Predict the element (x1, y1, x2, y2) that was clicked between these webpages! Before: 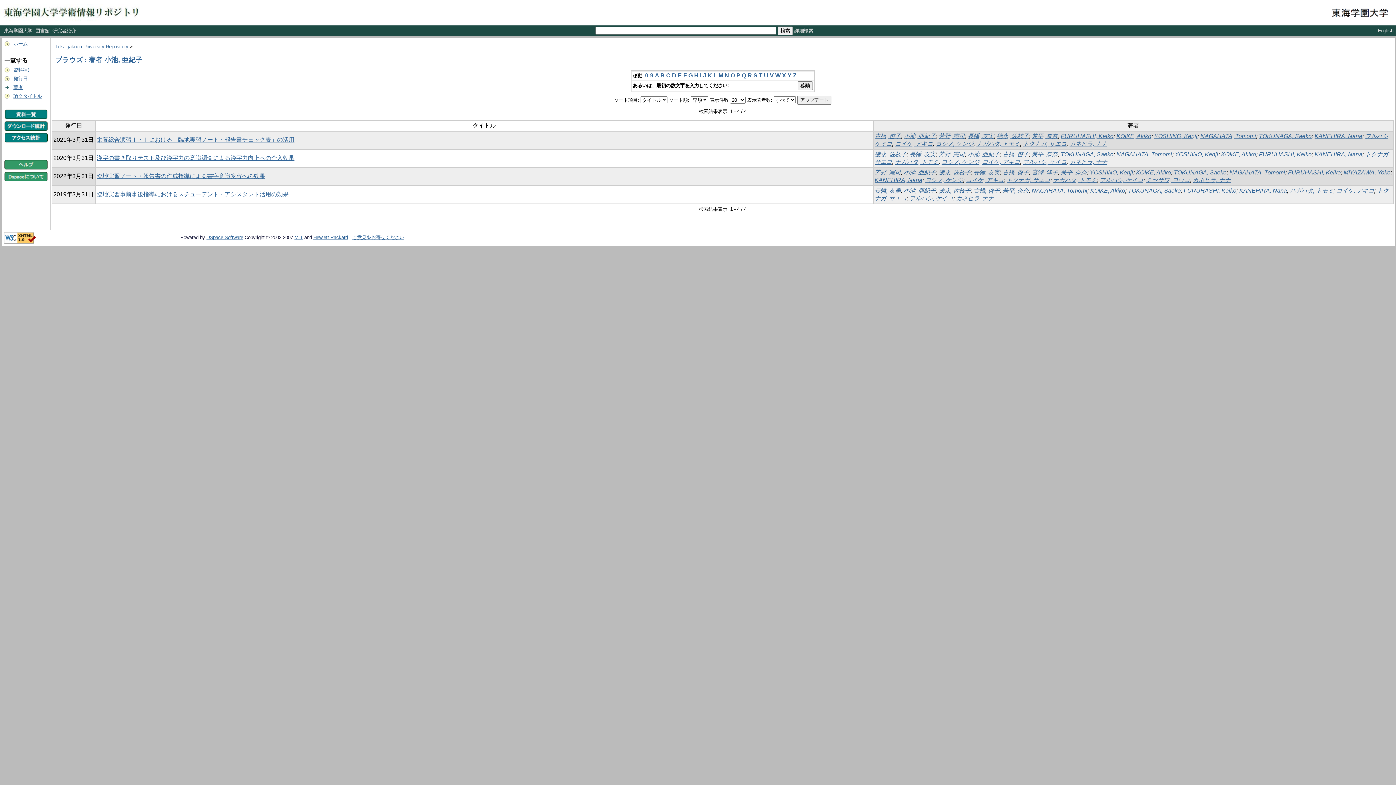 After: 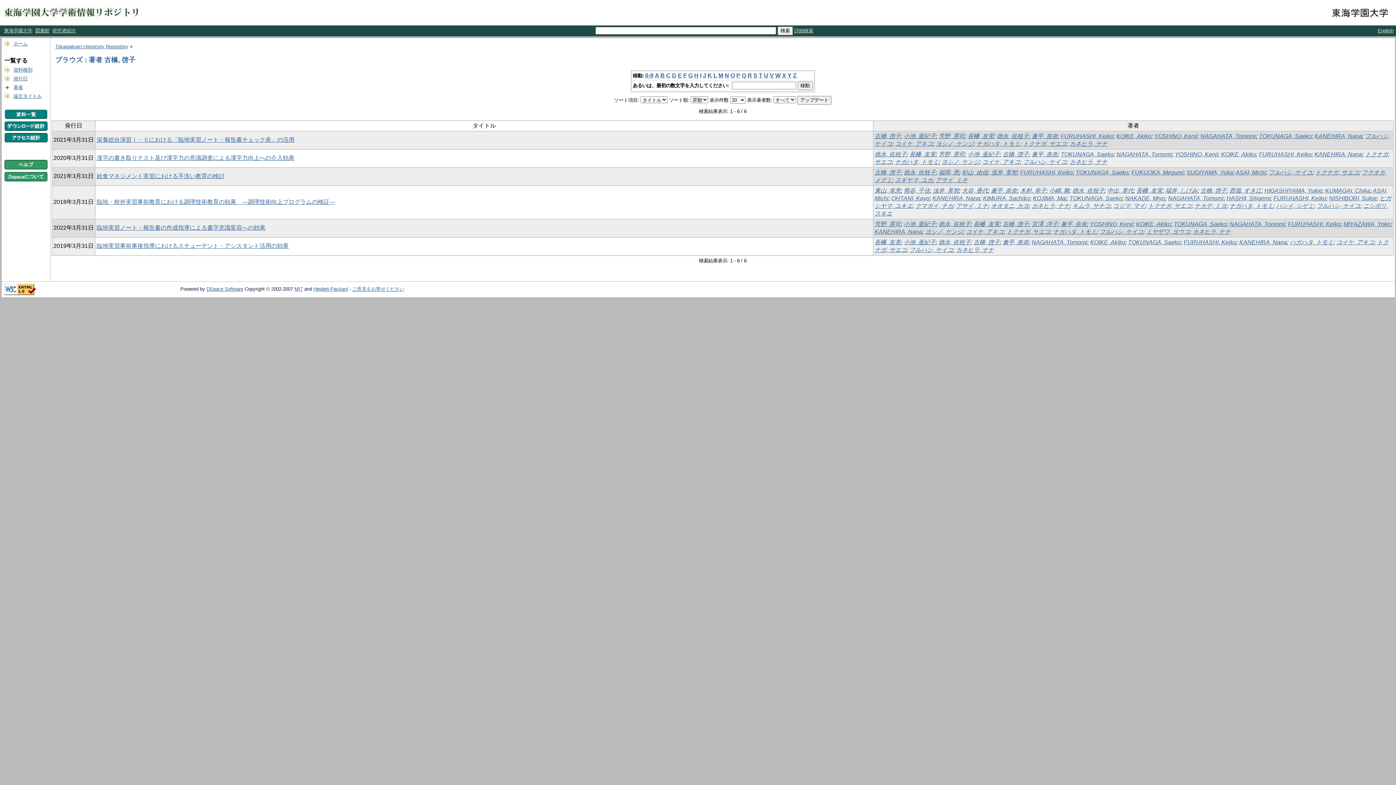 Action: bbox: (1002, 151, 1029, 157) label: 古橋, 啓子